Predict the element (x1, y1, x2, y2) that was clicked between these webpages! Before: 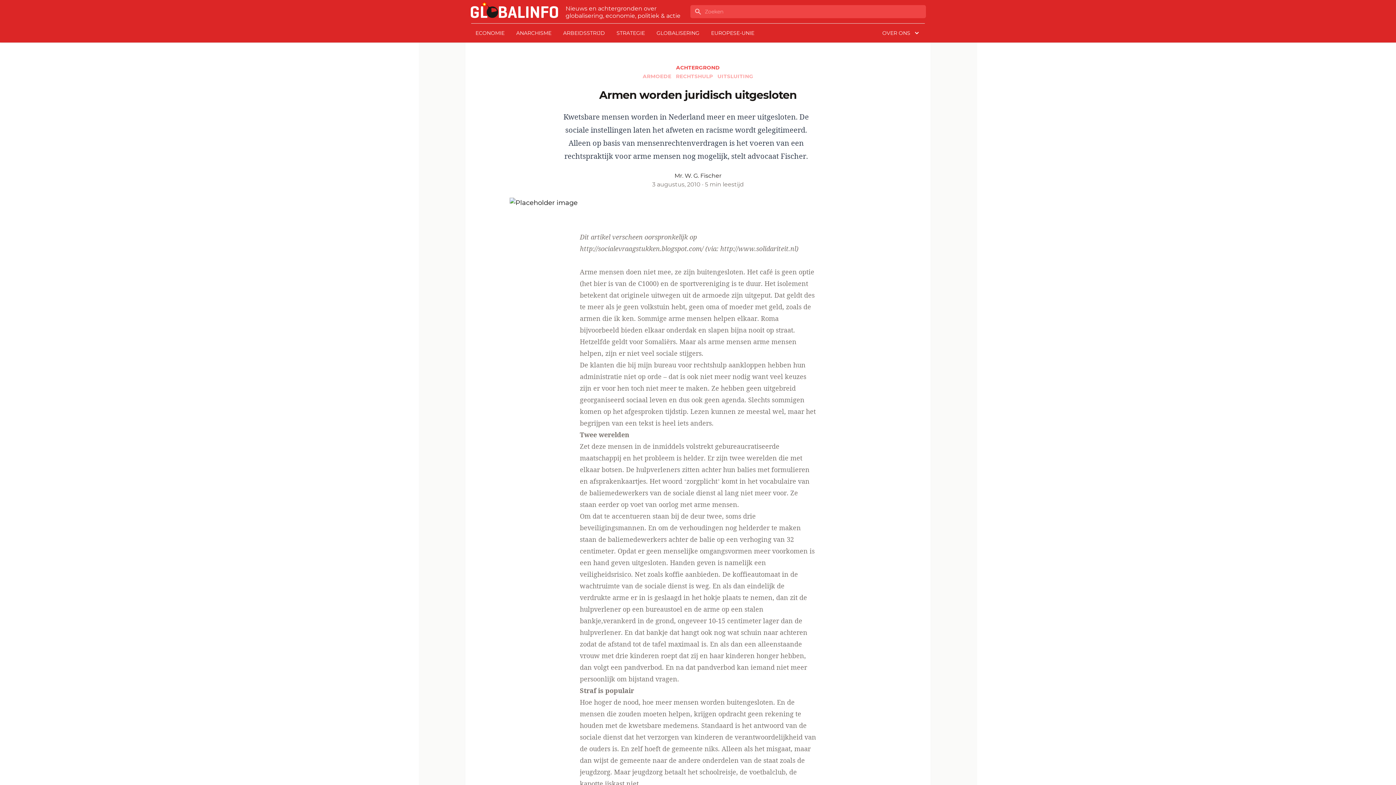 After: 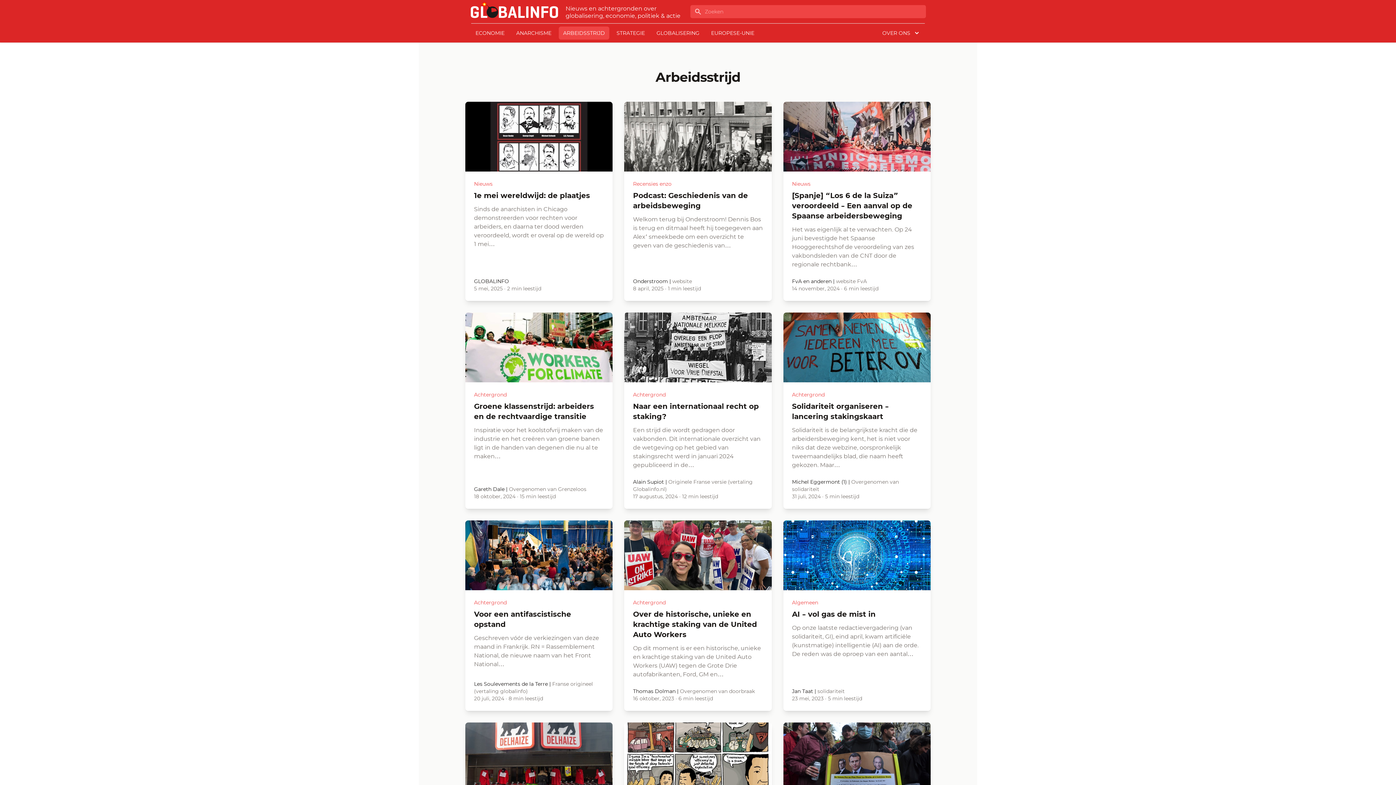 Action: bbox: (558, 26, 609, 39) label: ARBEIDSSTRIJD